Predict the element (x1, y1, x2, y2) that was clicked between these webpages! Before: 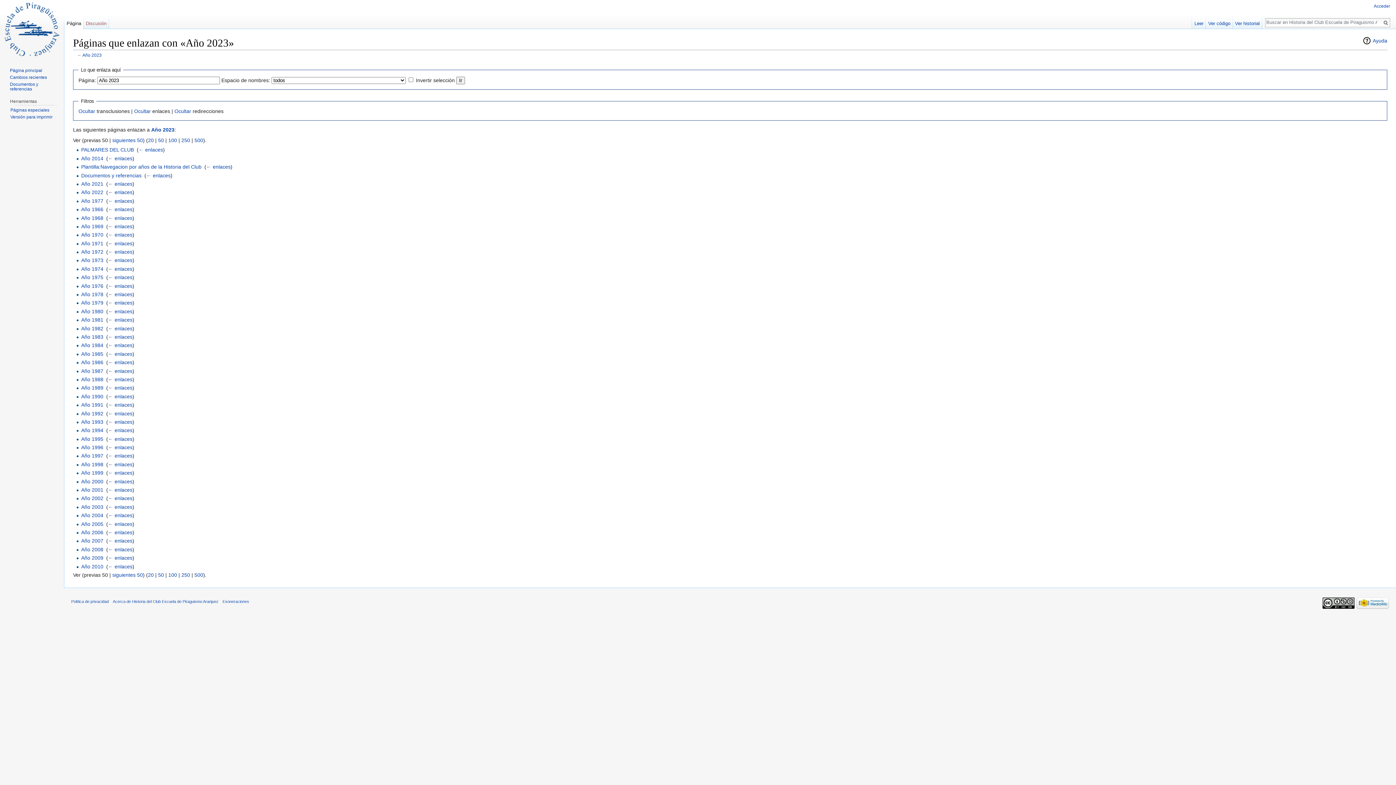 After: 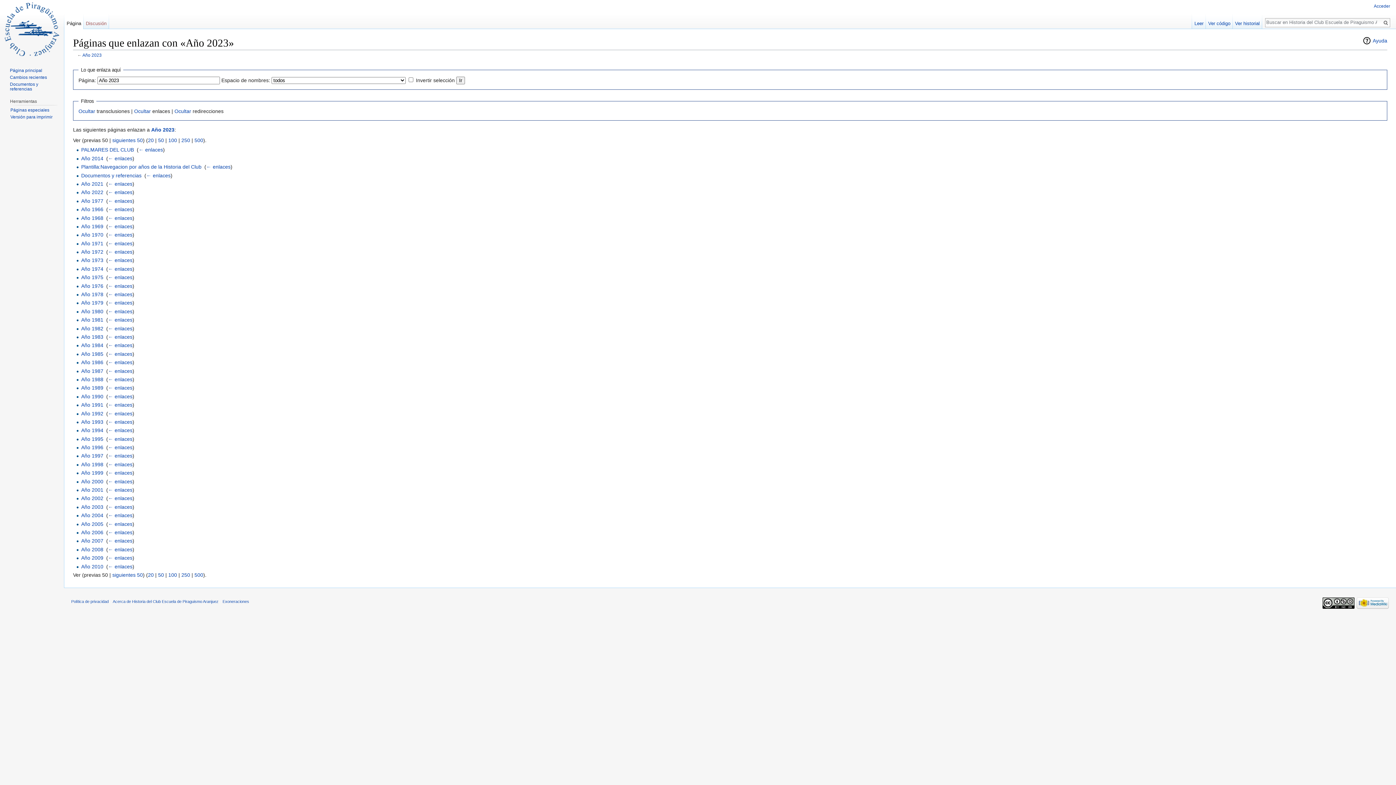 Action: bbox: (158, 572, 164, 578) label: 50